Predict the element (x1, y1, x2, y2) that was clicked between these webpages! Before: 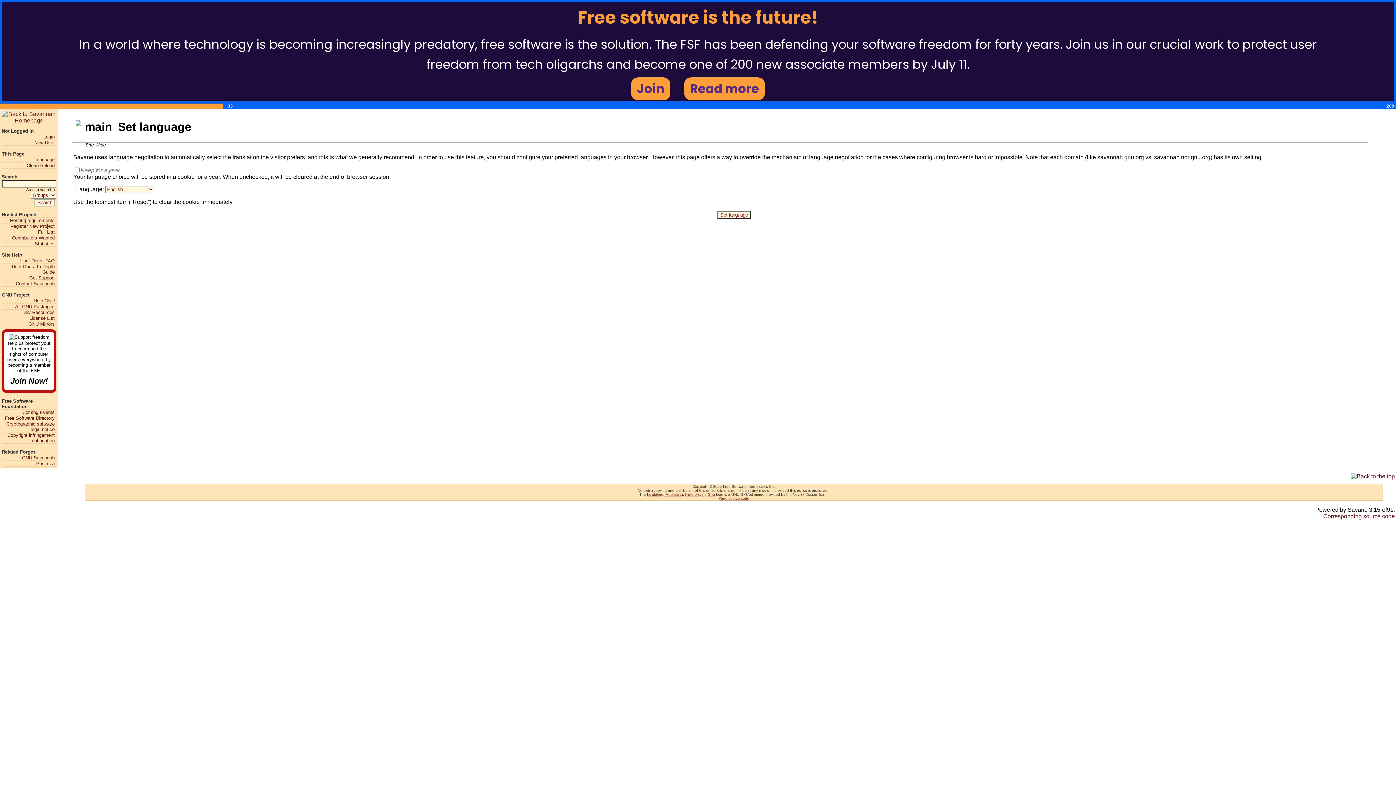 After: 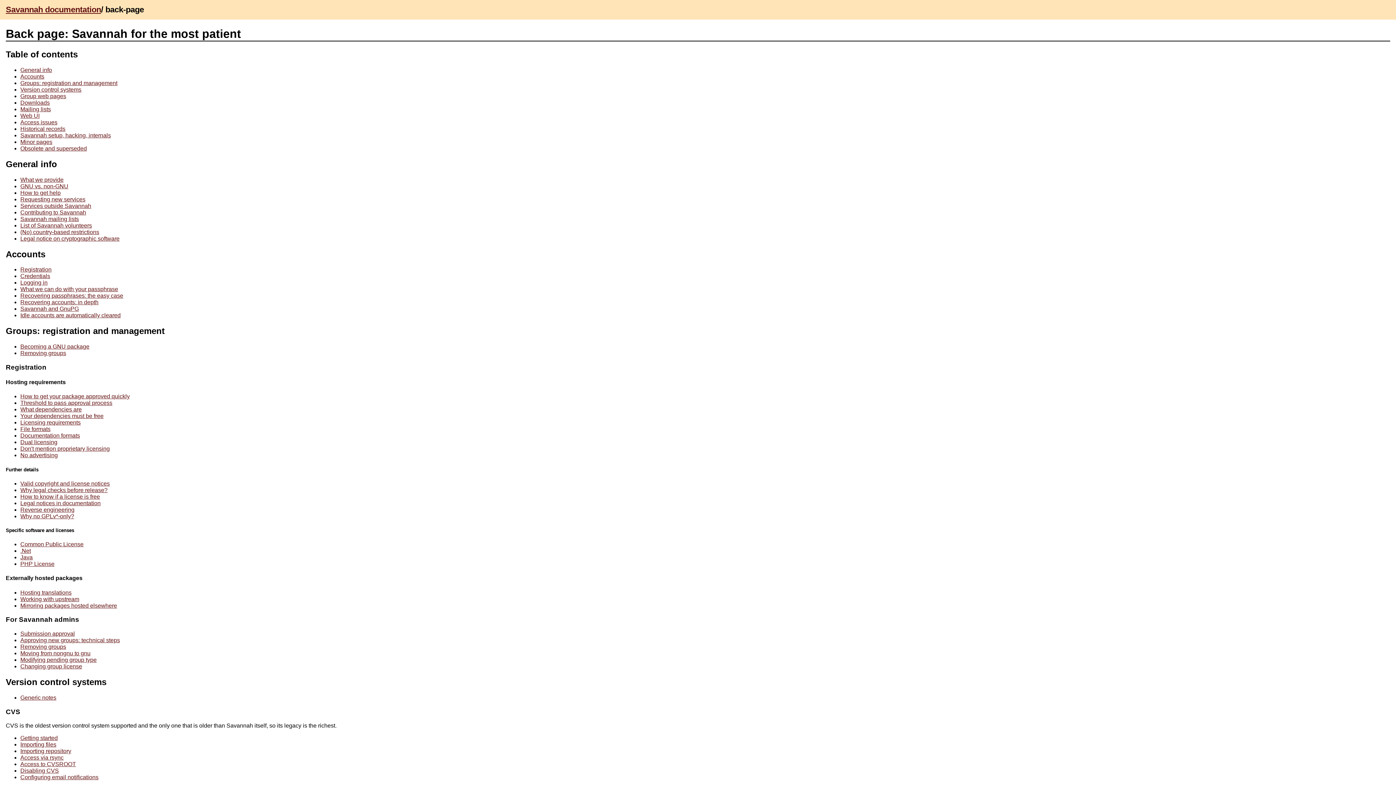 Action: bbox: (1, 263, 54, 274) label: User Docs: In Depth Guide